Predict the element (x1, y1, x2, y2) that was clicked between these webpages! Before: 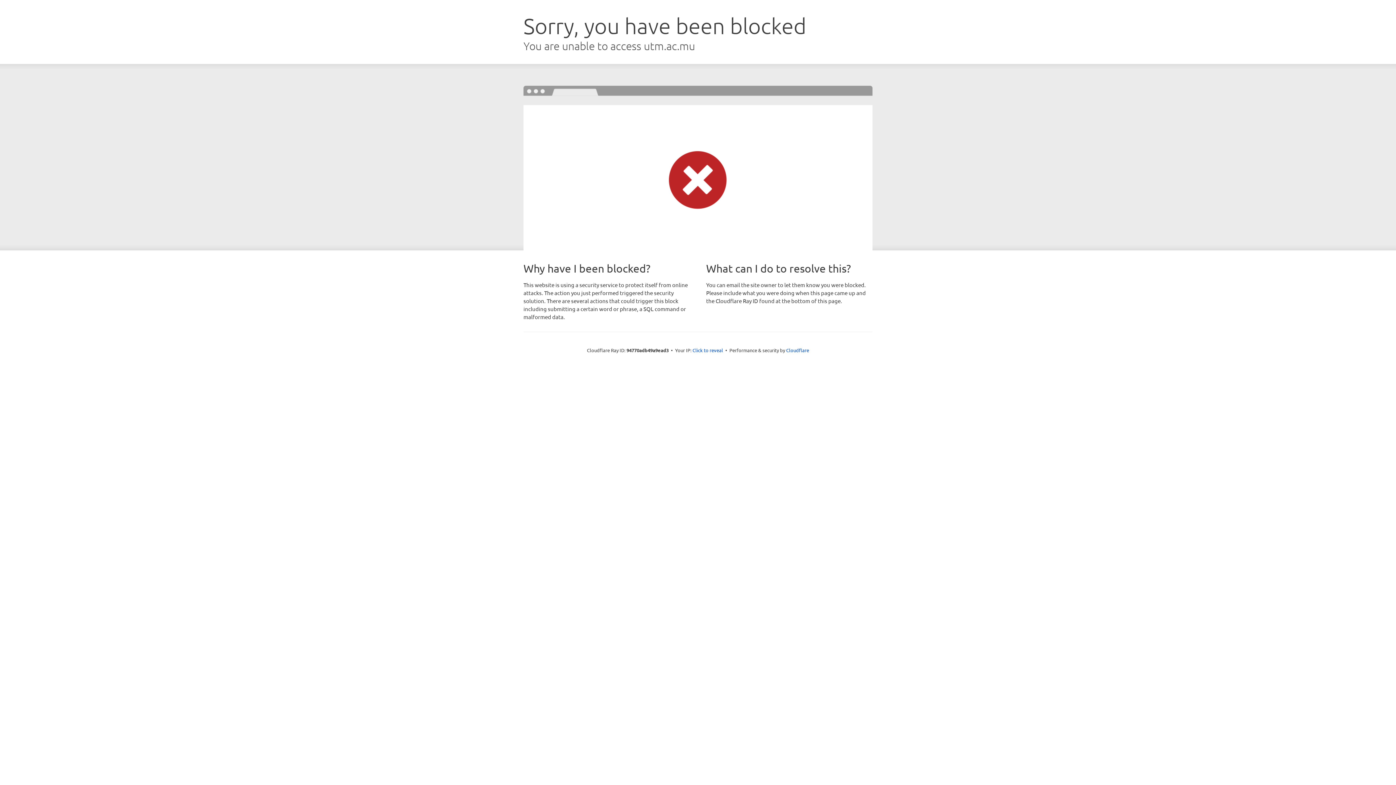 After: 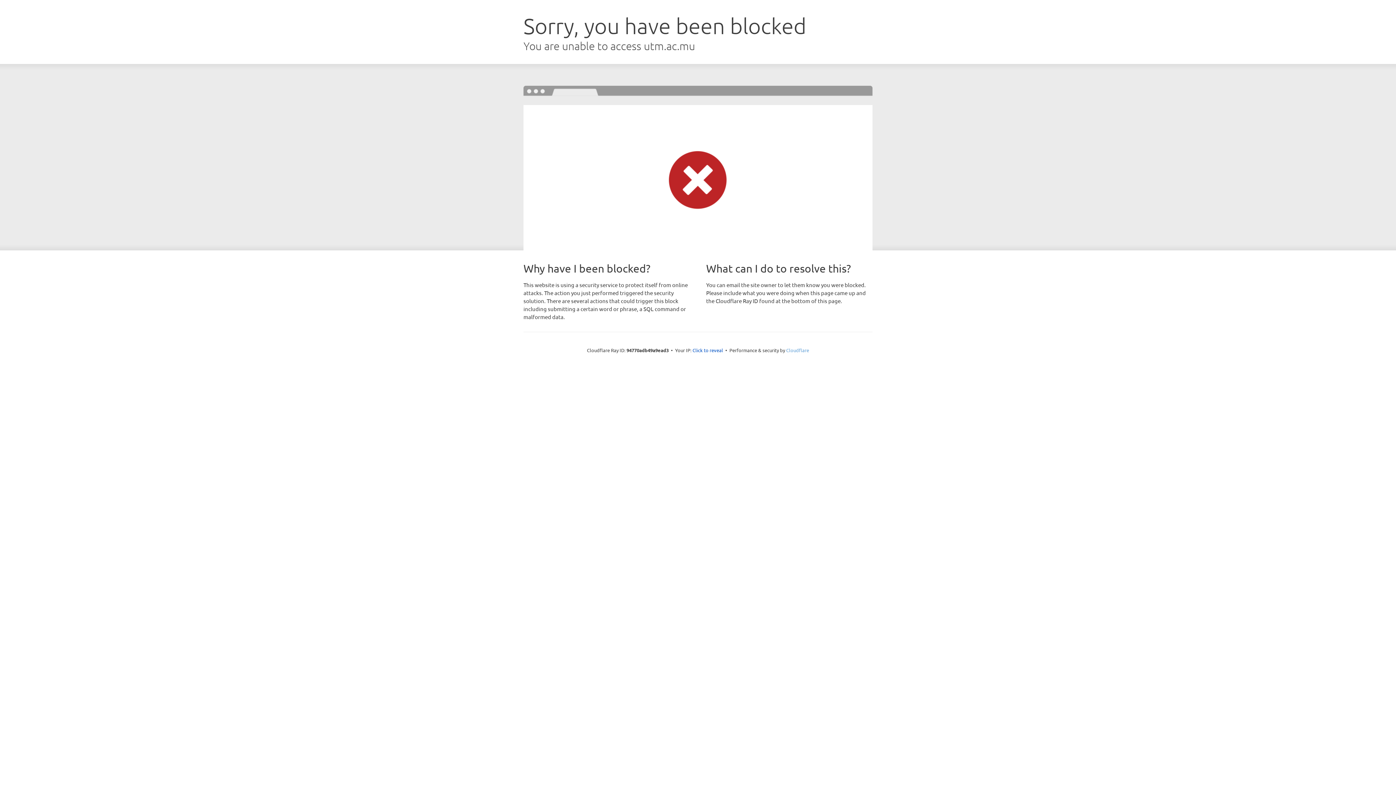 Action: label: Cloudflare bbox: (786, 347, 809, 353)